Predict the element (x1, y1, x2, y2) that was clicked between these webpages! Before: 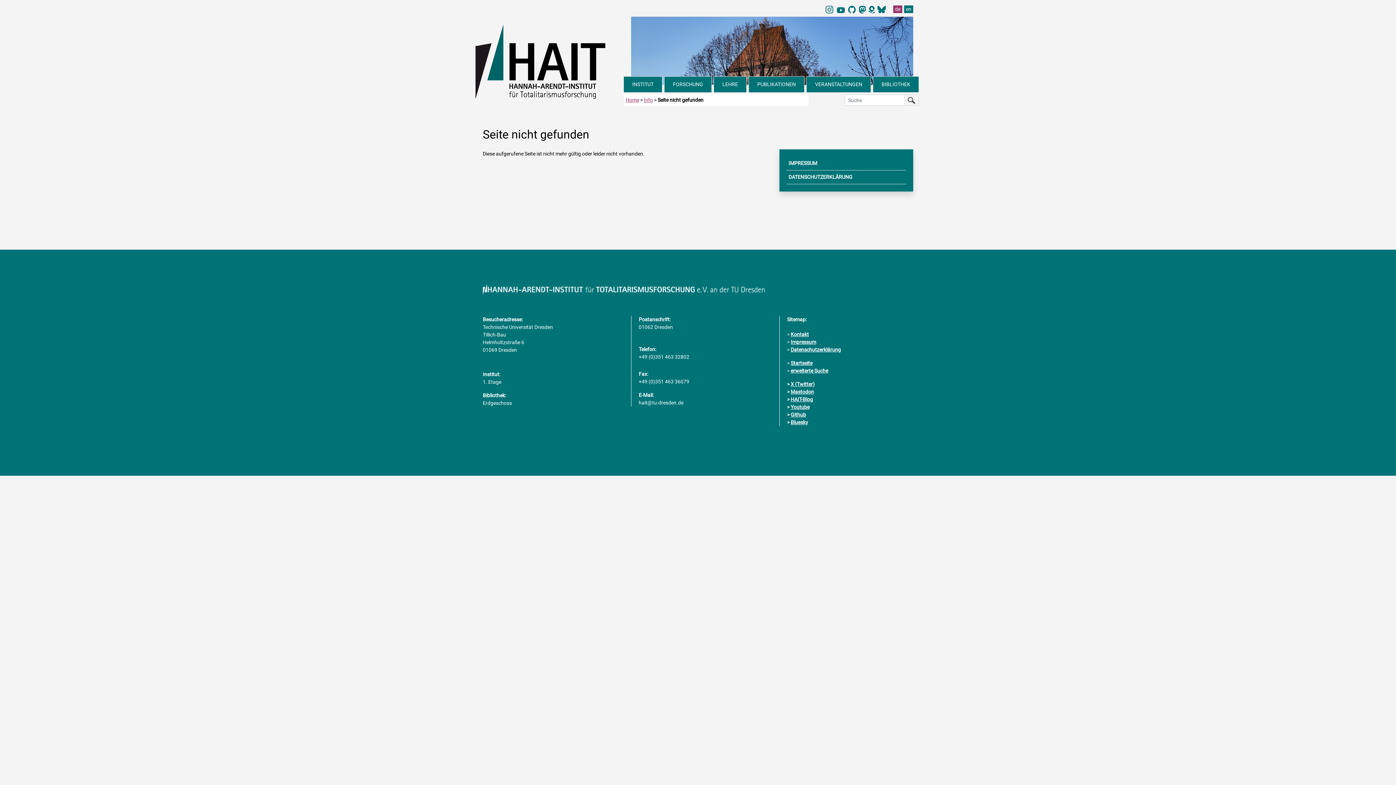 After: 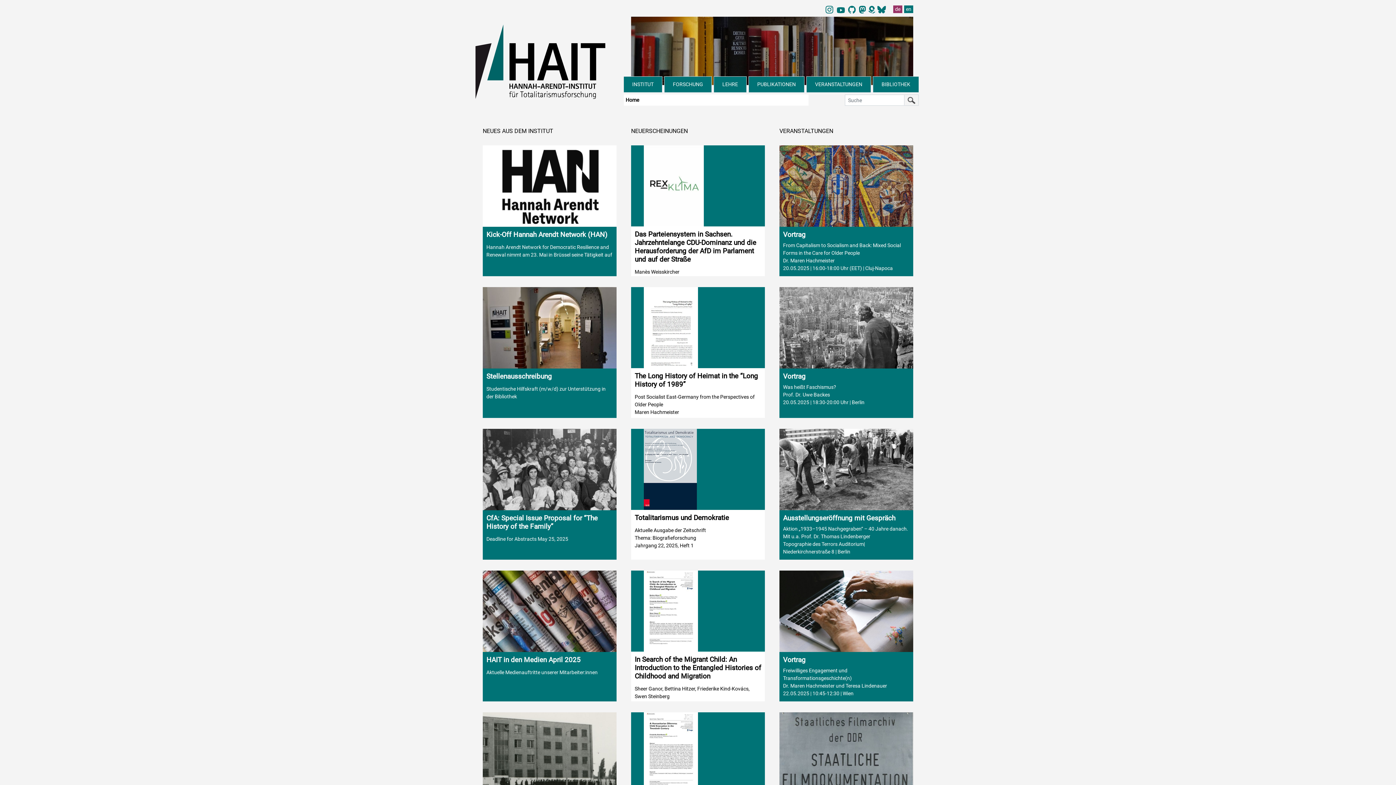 Action: bbox: (904, 5, 913, 13) label: en